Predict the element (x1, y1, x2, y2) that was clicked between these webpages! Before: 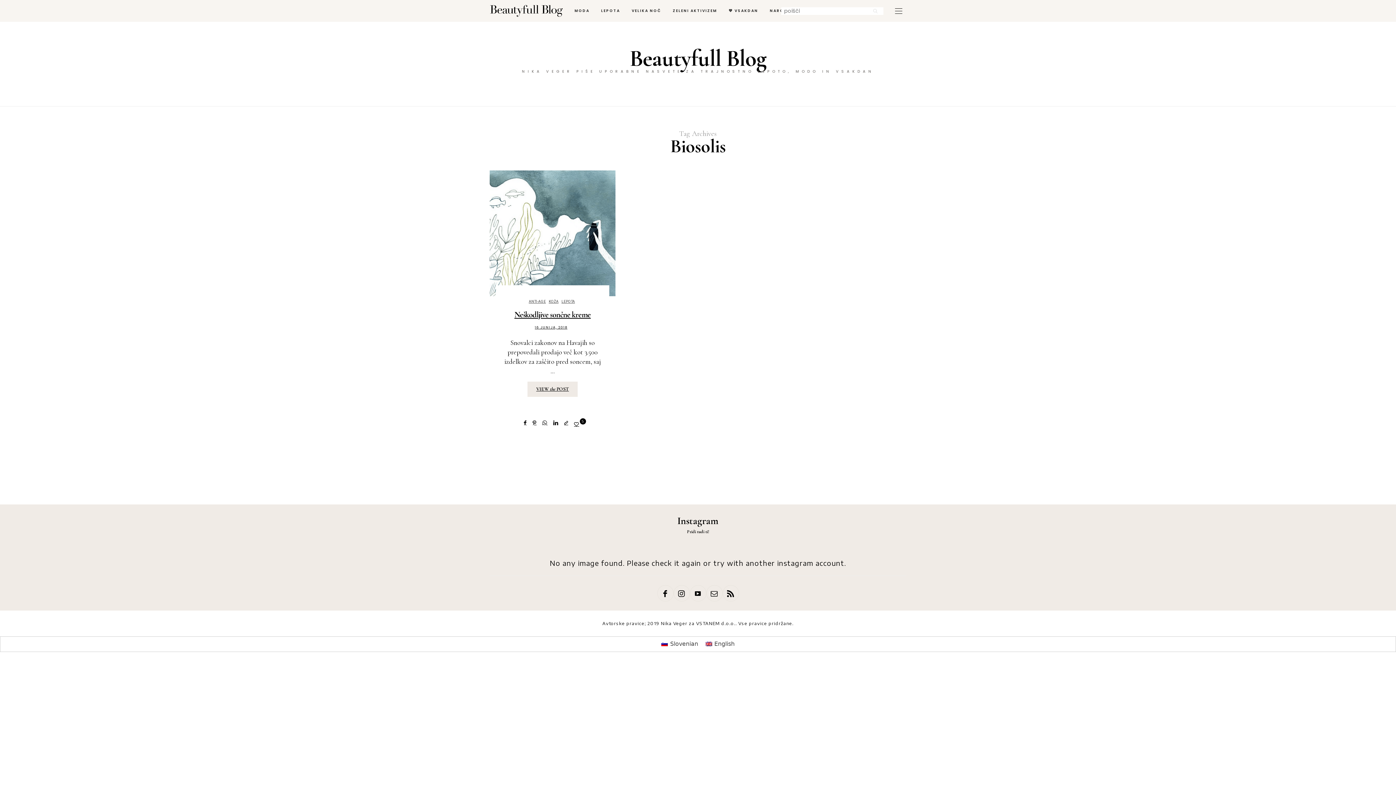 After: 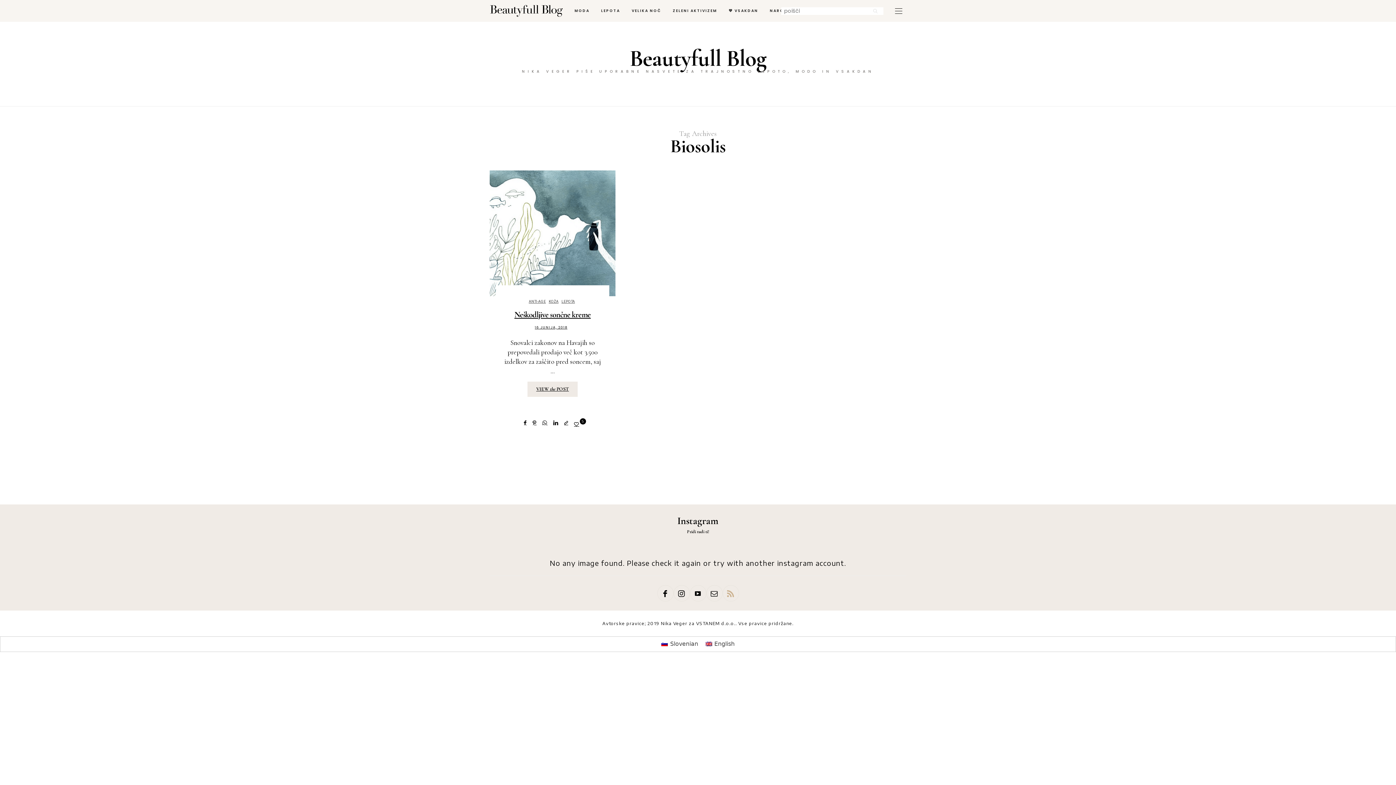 Action: label: RSS bbox: (722, 585, 739, 601)